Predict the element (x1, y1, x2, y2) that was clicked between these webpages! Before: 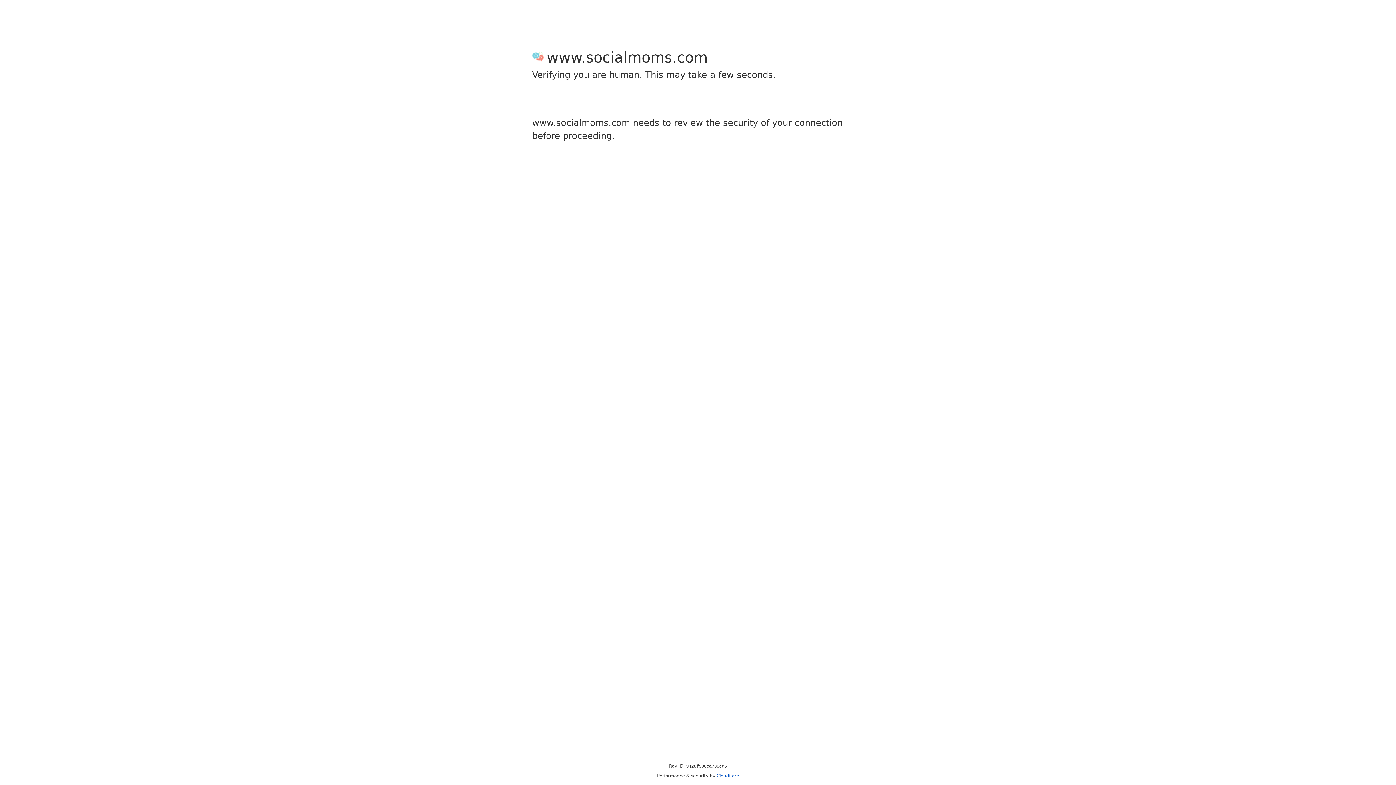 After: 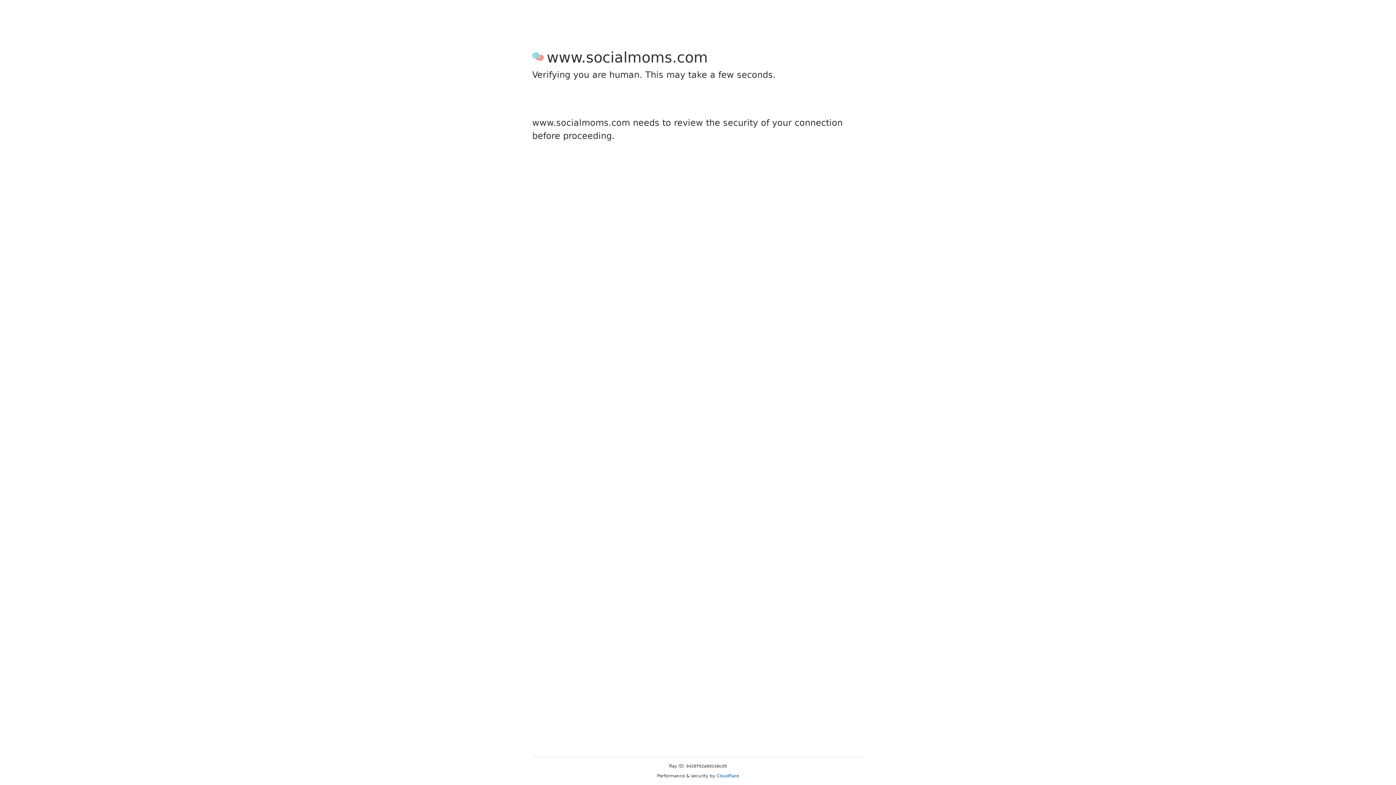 Action: label: Cloudflare bbox: (716, 773, 739, 778)